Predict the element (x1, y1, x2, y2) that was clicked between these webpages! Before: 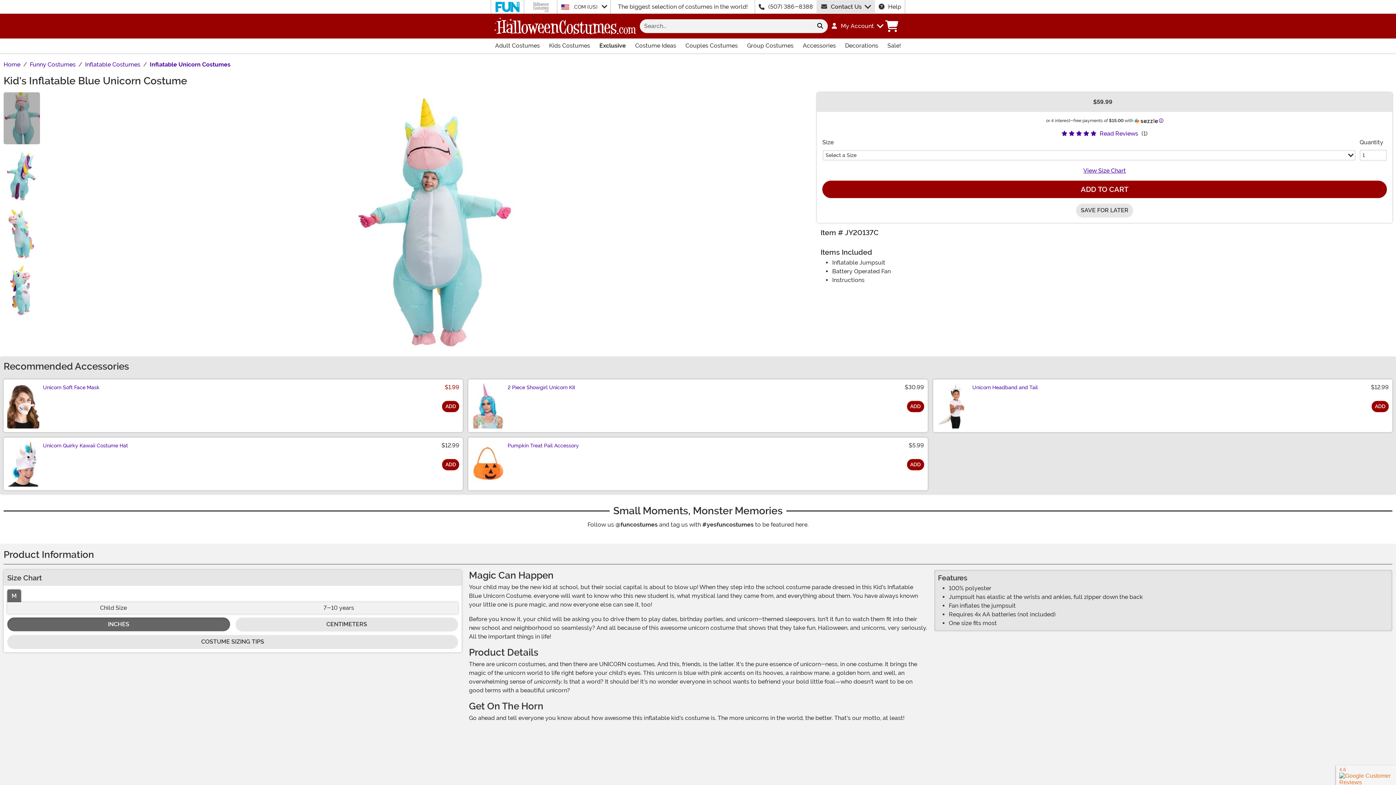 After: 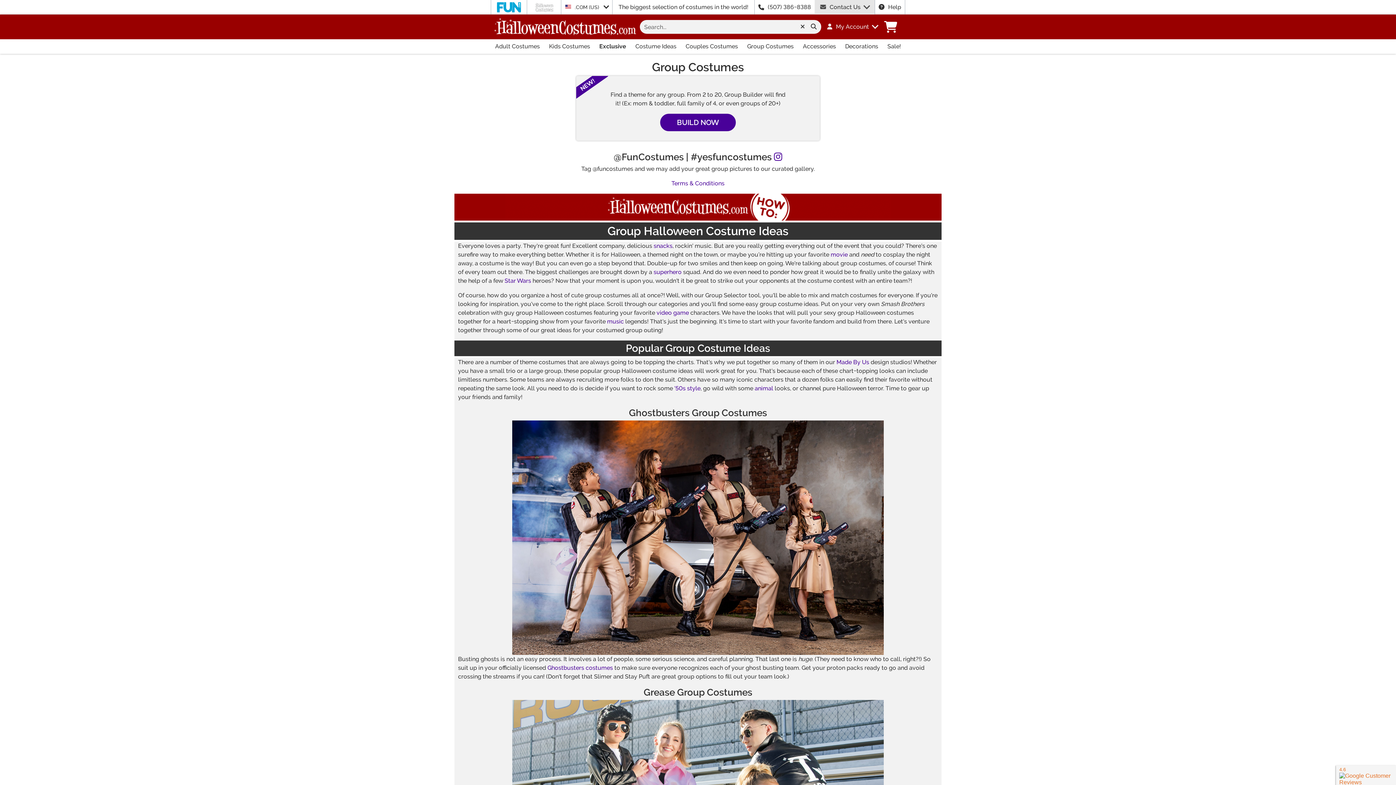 Action: label: Shop Group Costumes bbox: (742, 38, 798, 53)